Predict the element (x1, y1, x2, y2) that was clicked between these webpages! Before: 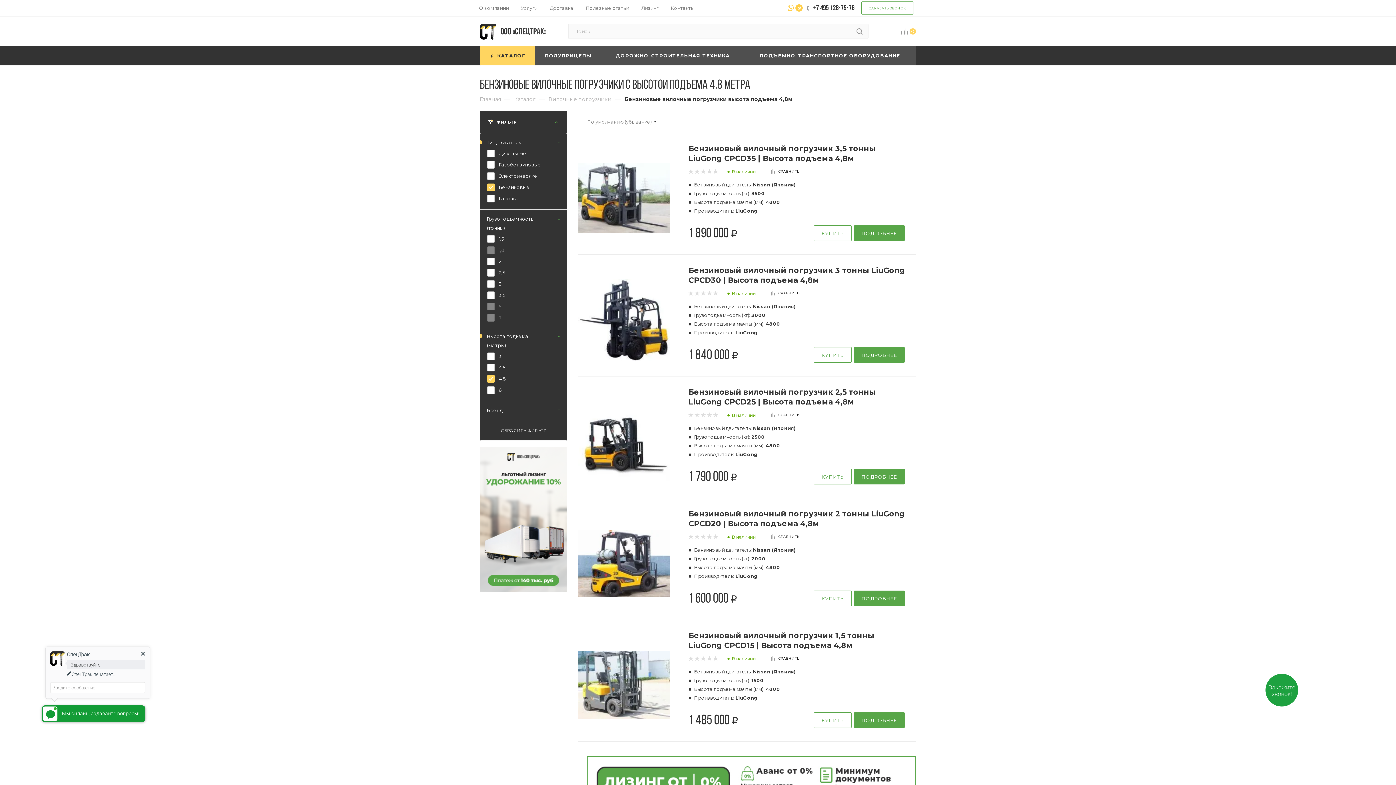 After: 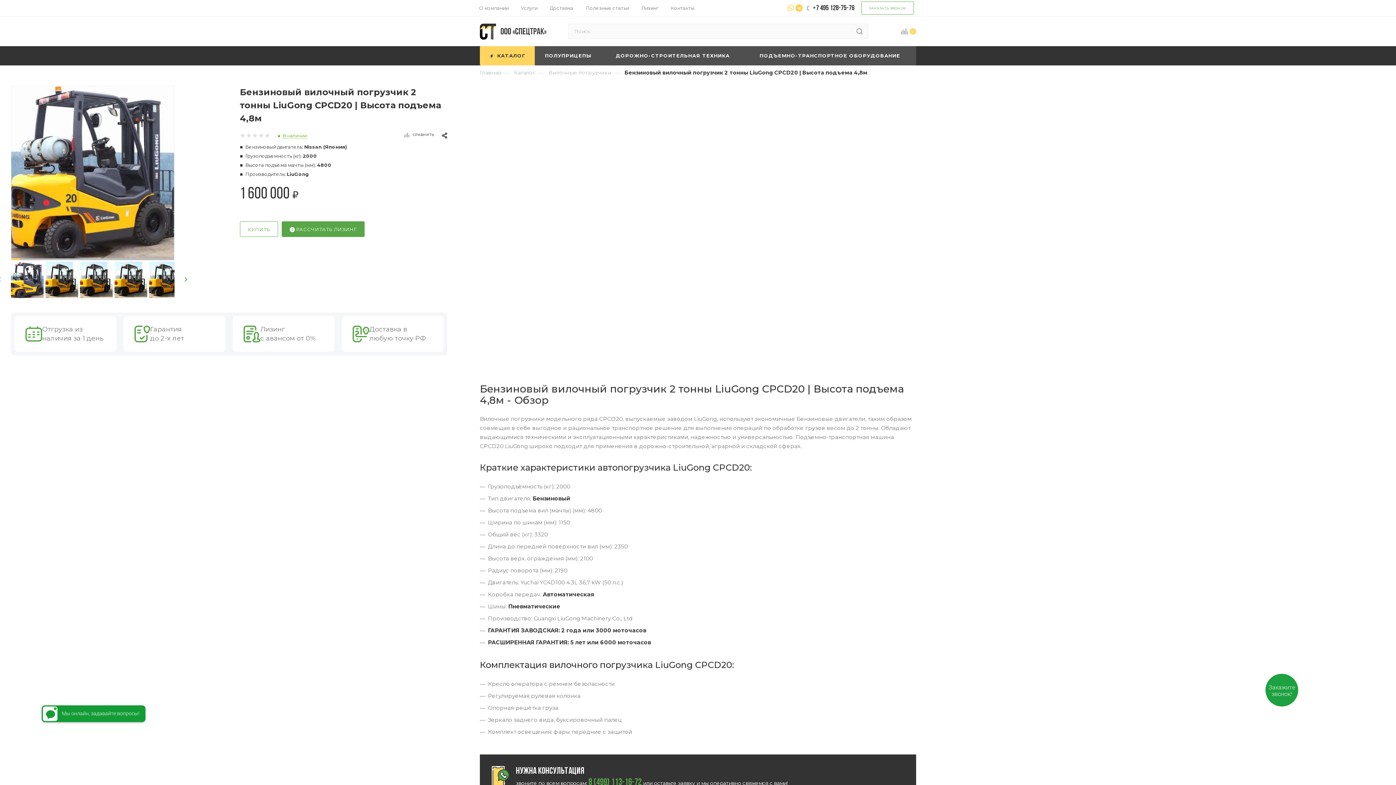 Action: label: ПОДРОБНЕЕ bbox: (851, 590, 905, 606)